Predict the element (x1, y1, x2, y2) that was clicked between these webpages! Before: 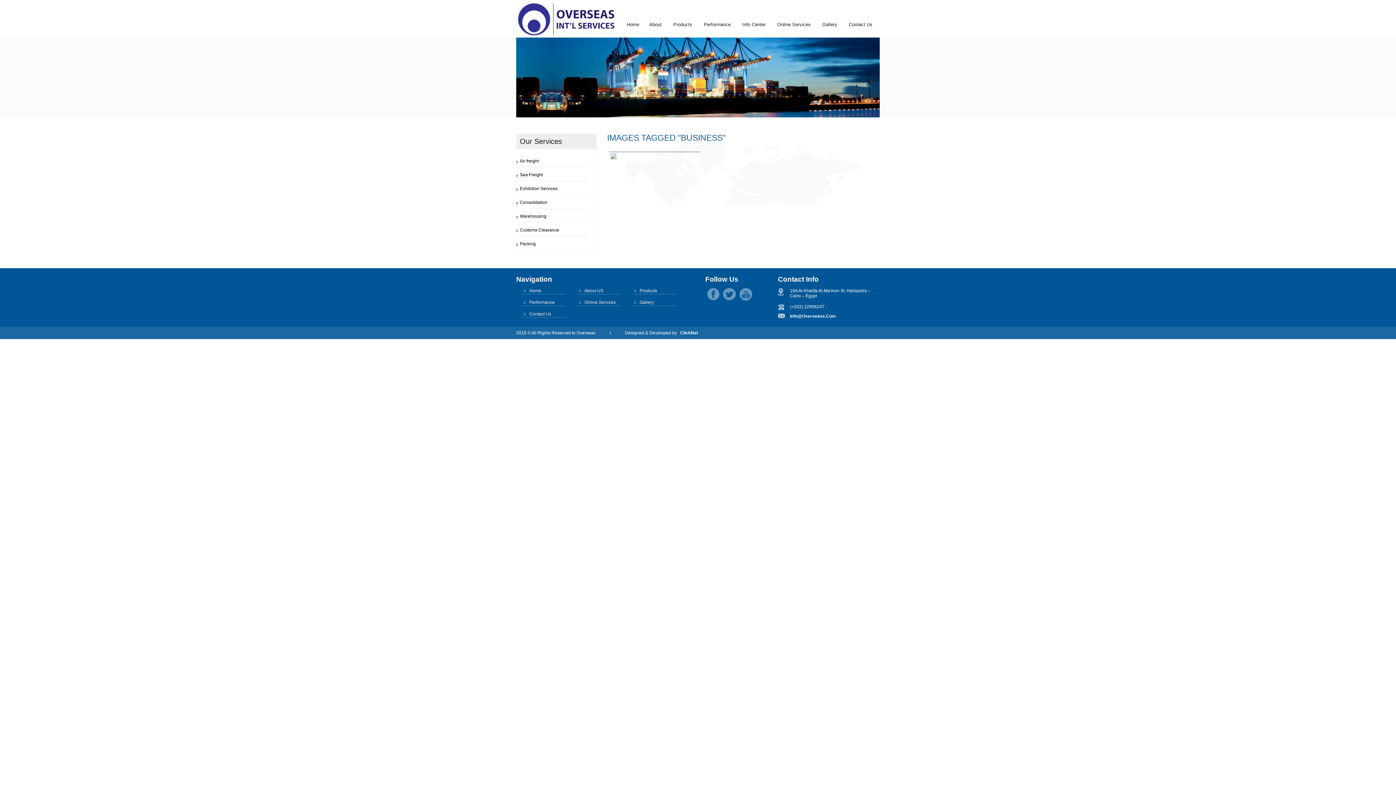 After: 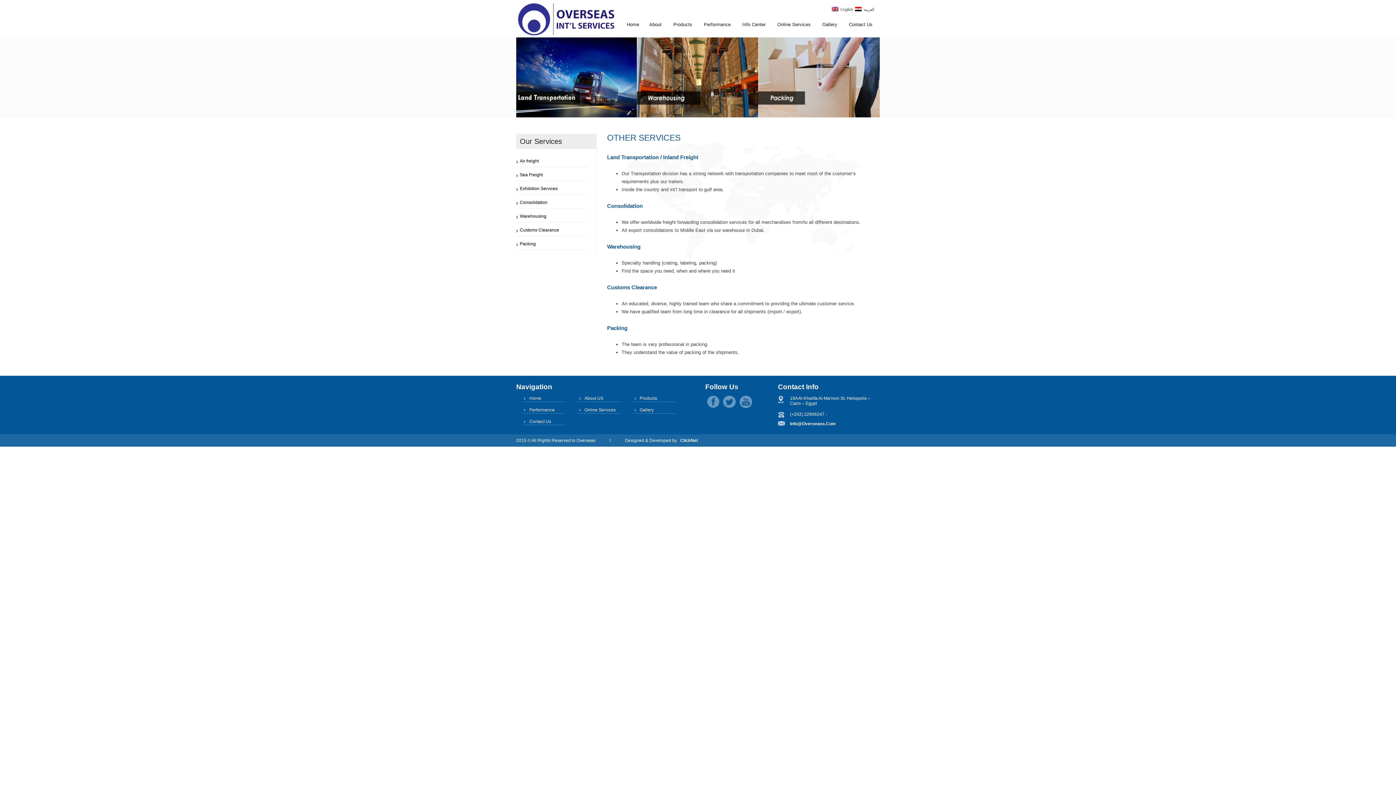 Action: label: Packing bbox: (516, 240, 588, 250)